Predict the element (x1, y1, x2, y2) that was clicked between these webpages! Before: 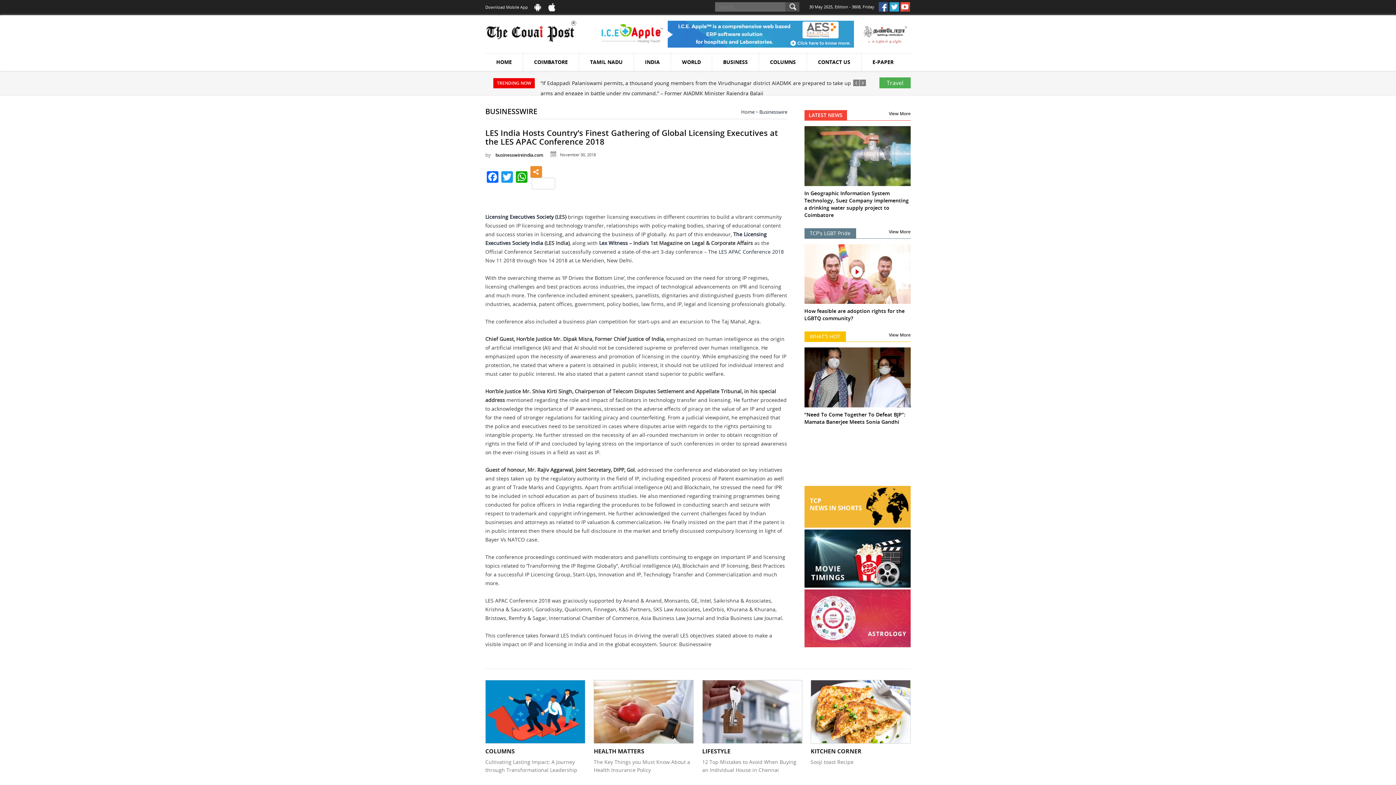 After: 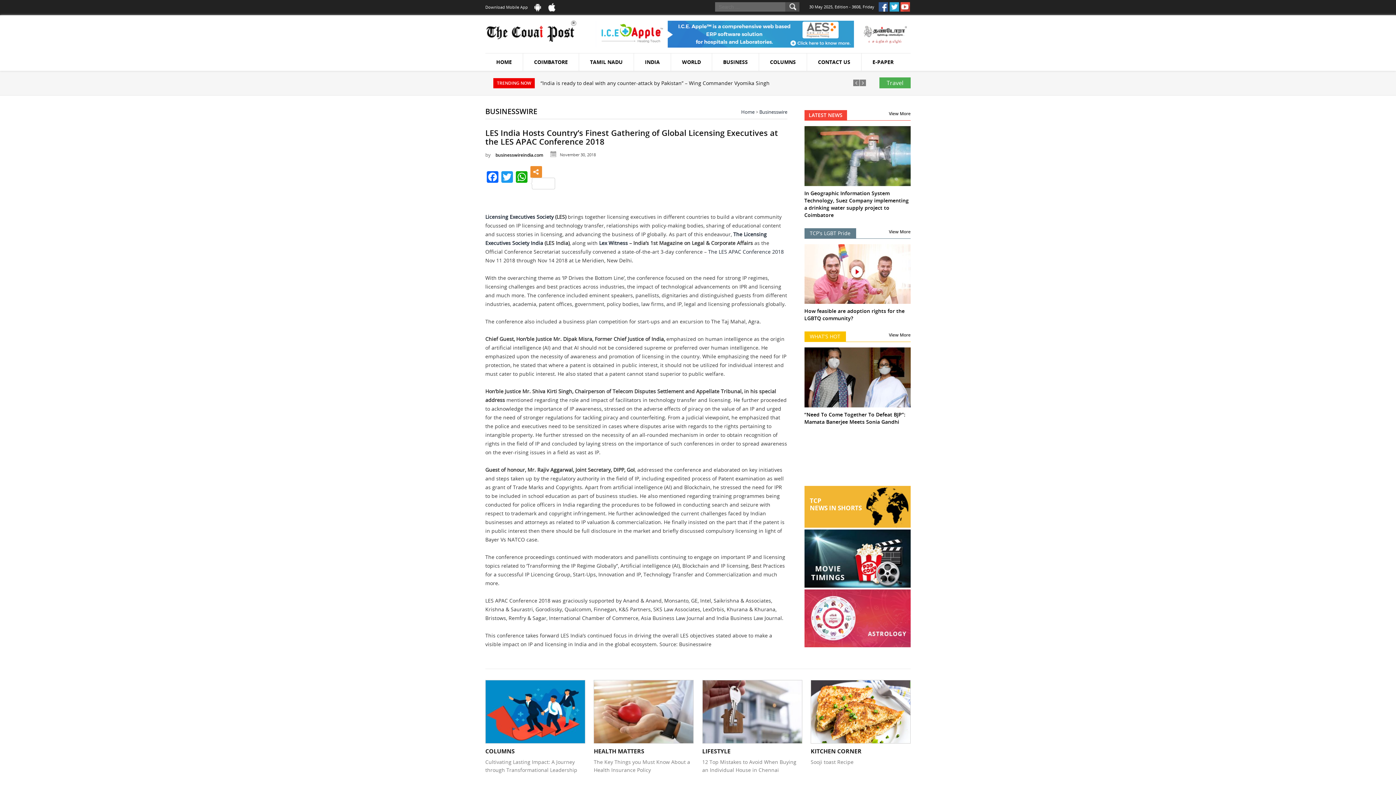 Action: bbox: (863, 31, 910, 45) label: செய்திகள் தமிழில்